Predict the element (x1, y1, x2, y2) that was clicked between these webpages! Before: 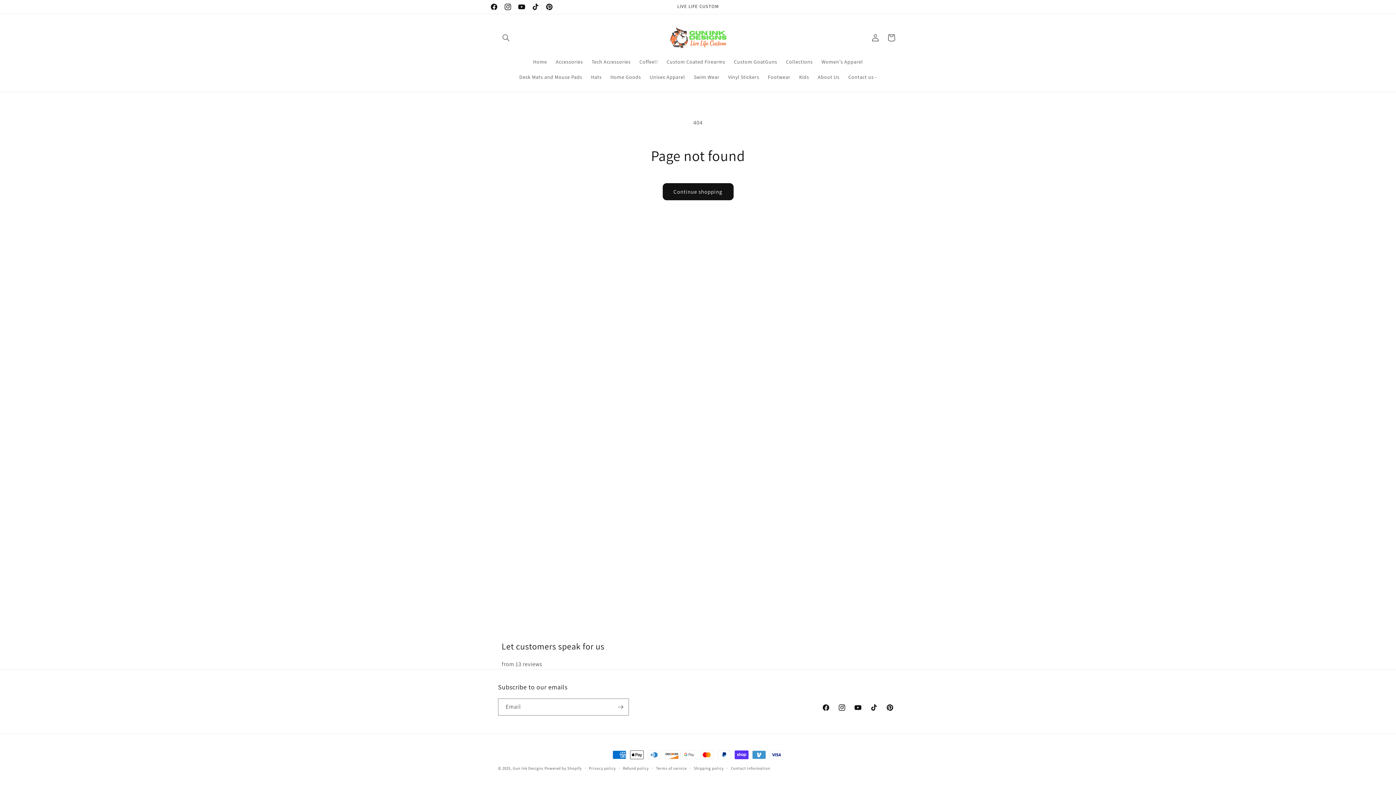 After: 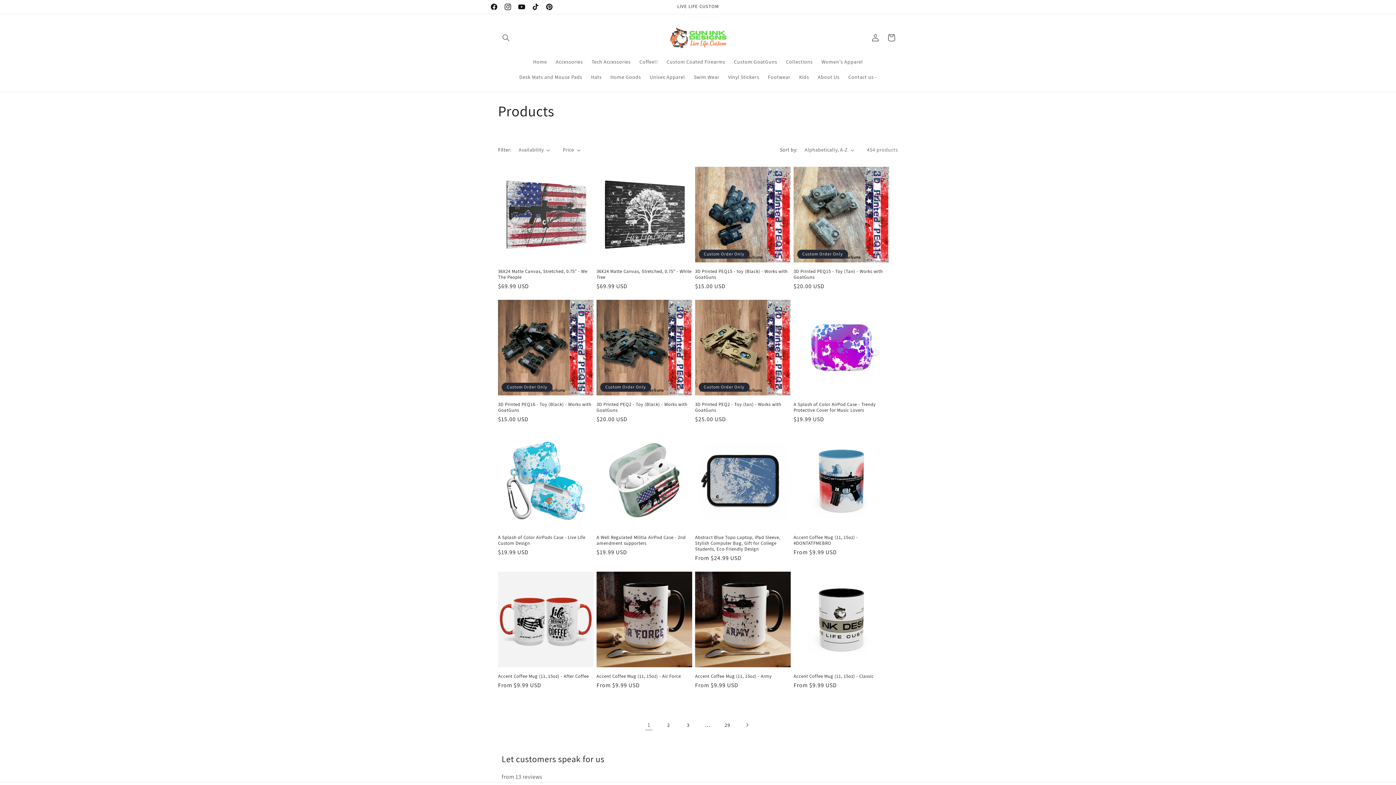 Action: label: Continue shopping bbox: (662, 183, 733, 200)